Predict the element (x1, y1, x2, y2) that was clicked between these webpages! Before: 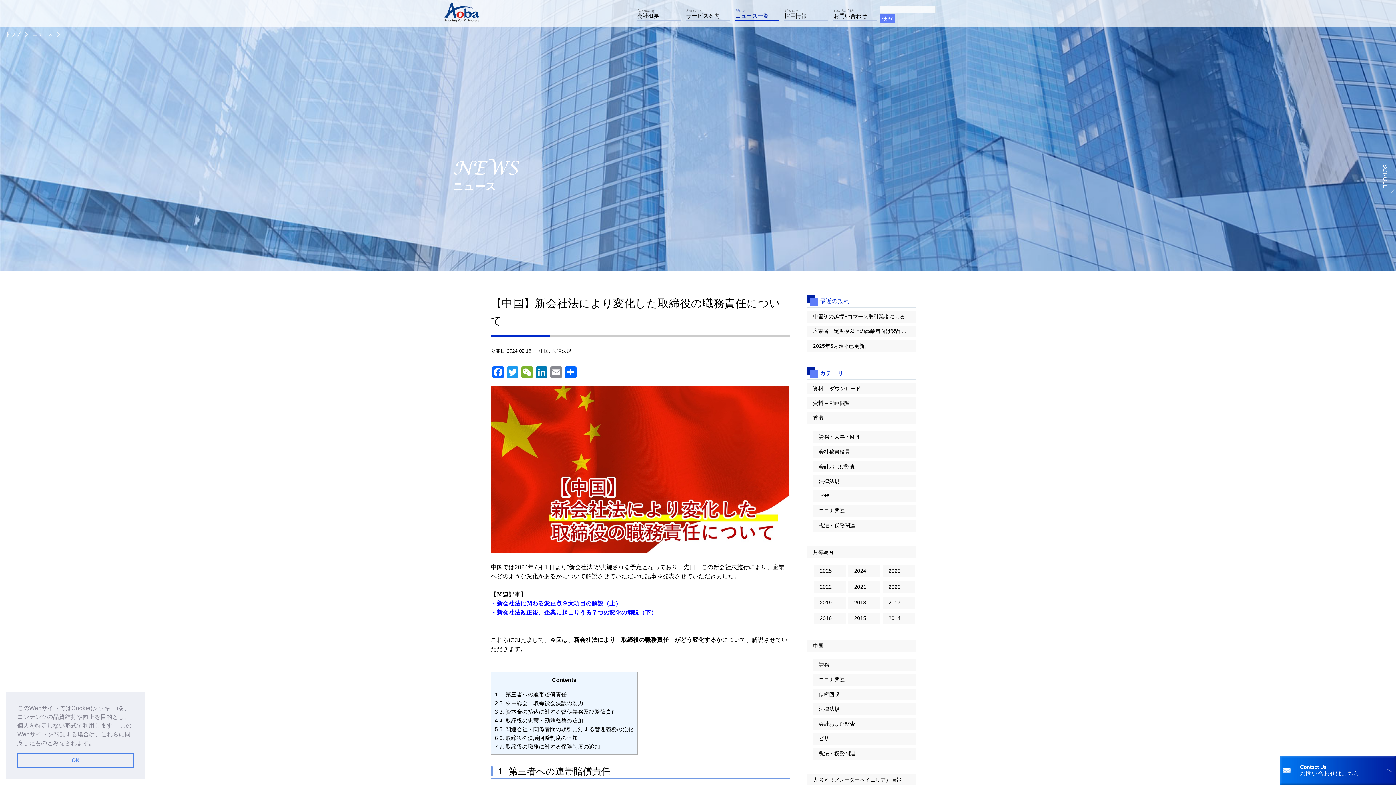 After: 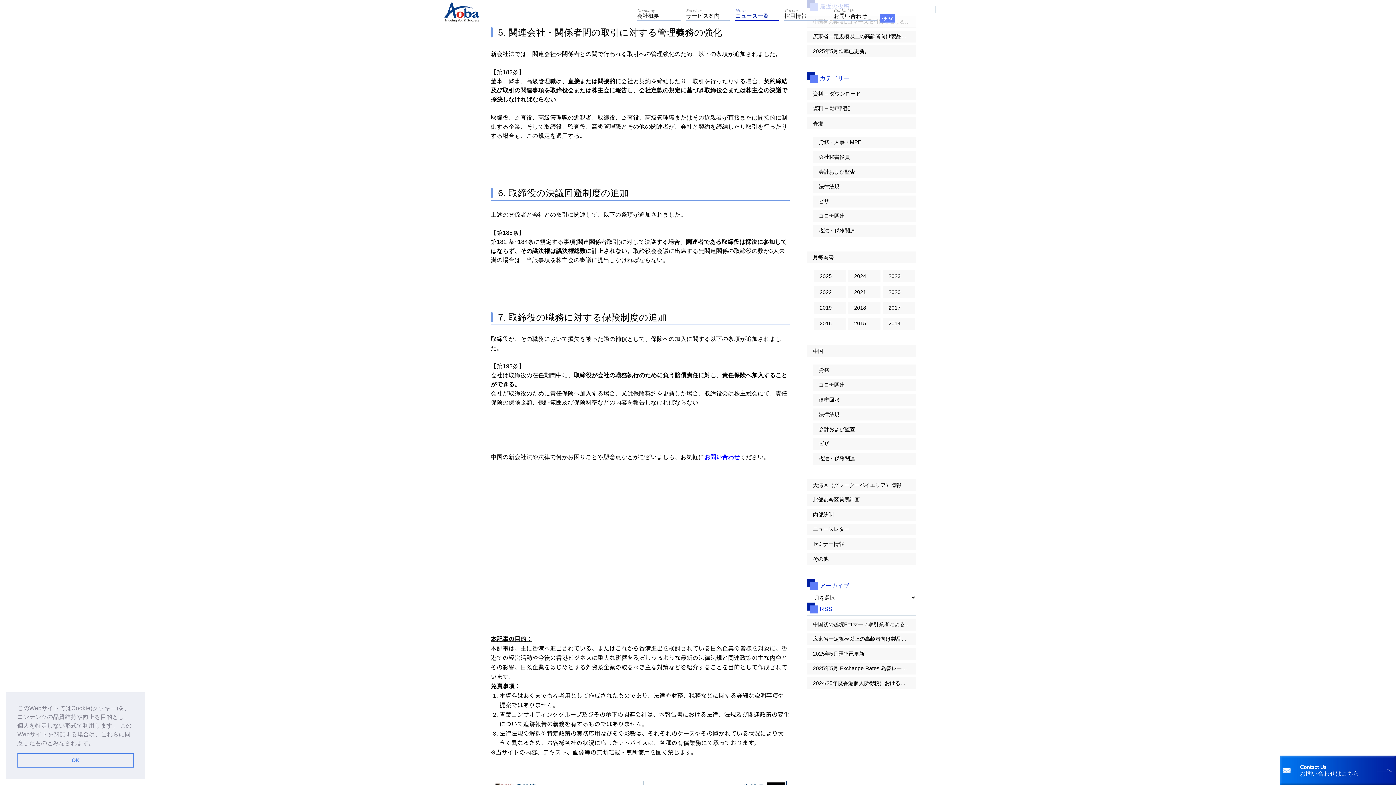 Action: bbox: (494, 726, 633, 732) label: 5 5. 関連会社・関係者間の取引に対する管理義務の強化